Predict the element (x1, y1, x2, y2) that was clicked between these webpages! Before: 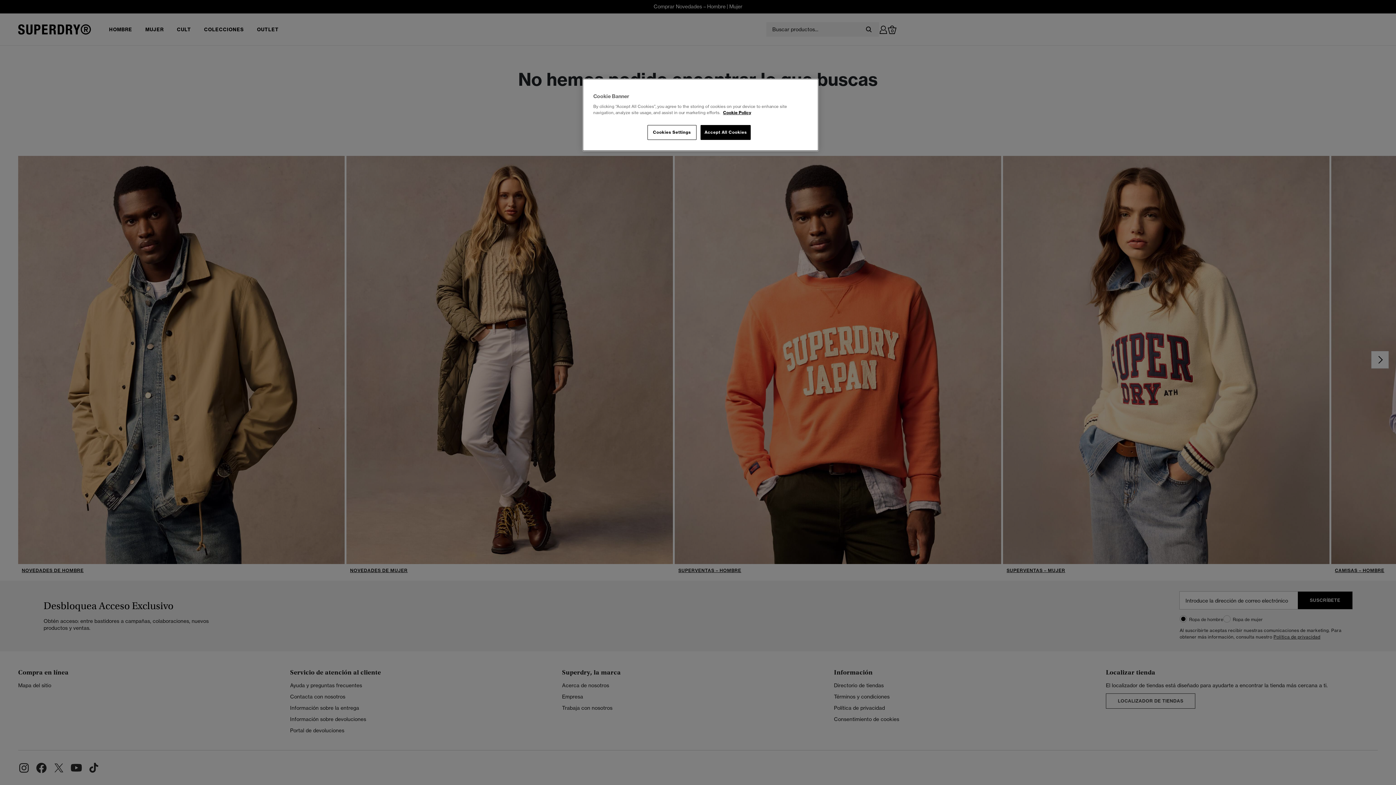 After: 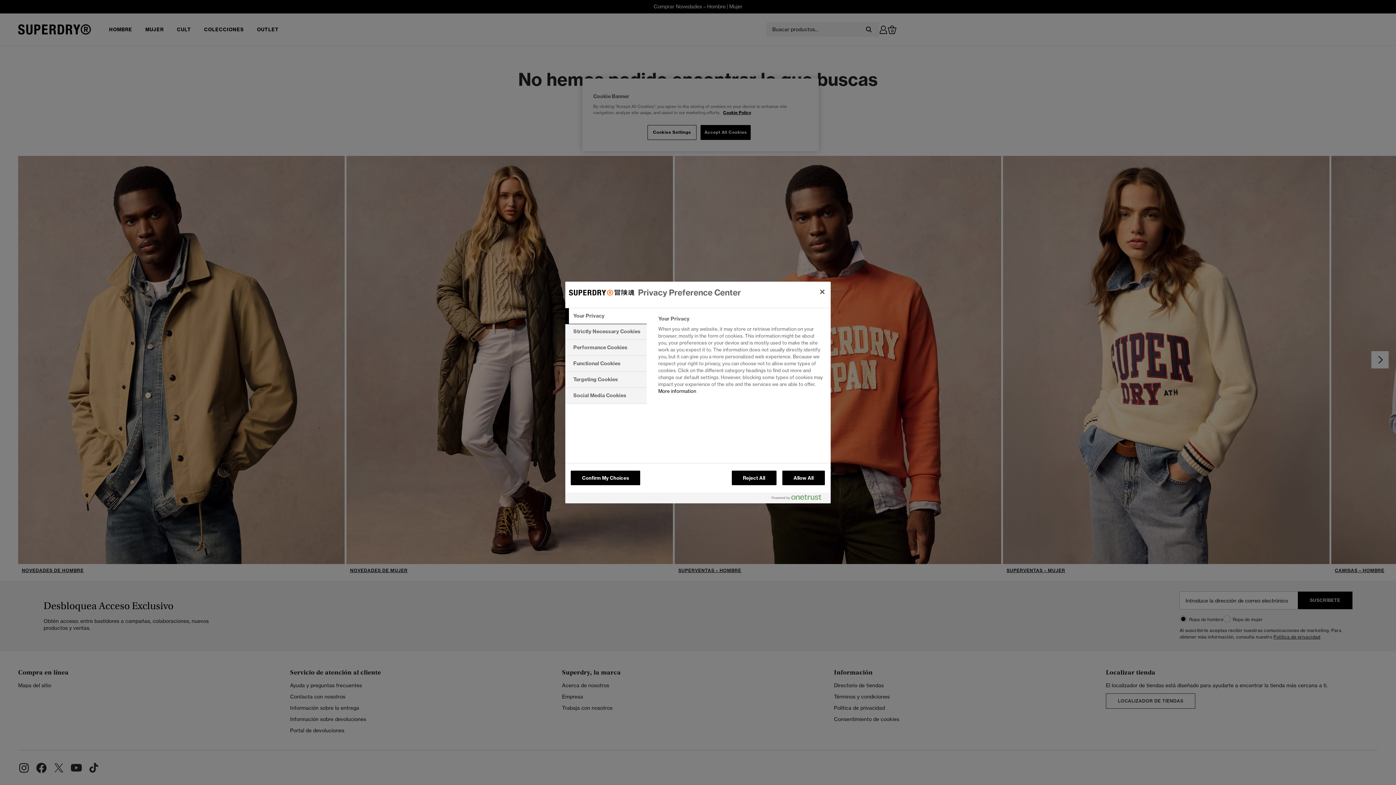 Action: bbox: (647, 125, 696, 140) label: Cookies Settings